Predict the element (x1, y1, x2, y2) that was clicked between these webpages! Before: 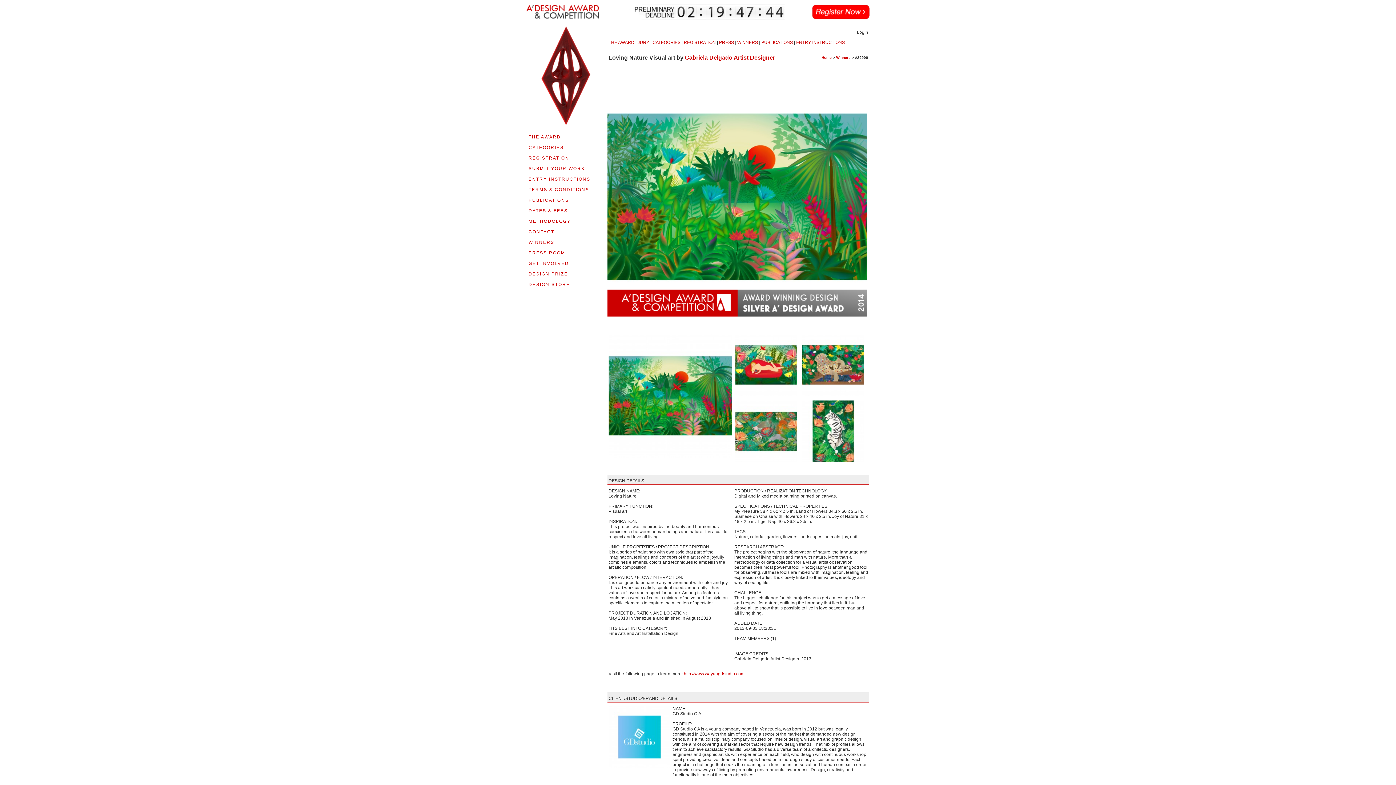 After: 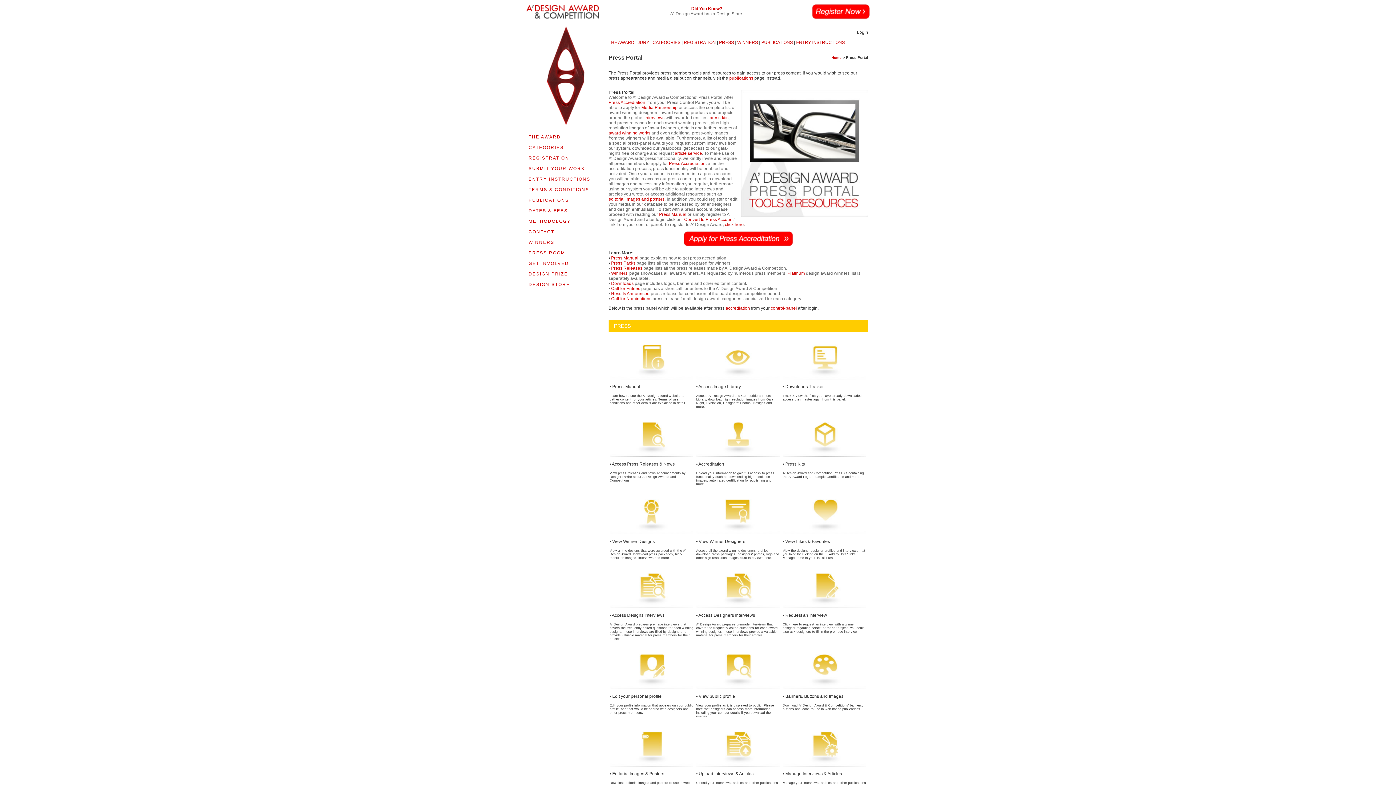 Action: bbox: (528, 250, 565, 255) label: PRESS ROOM